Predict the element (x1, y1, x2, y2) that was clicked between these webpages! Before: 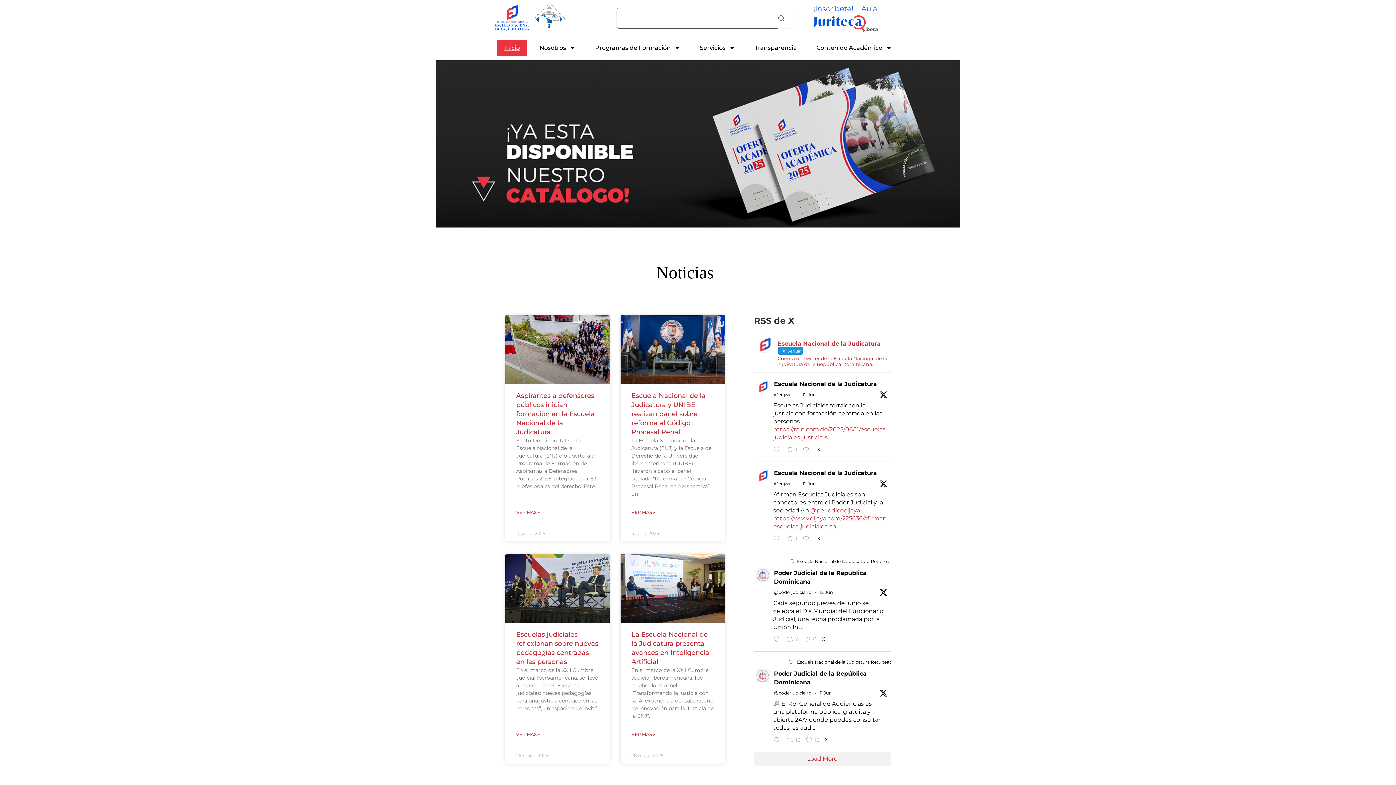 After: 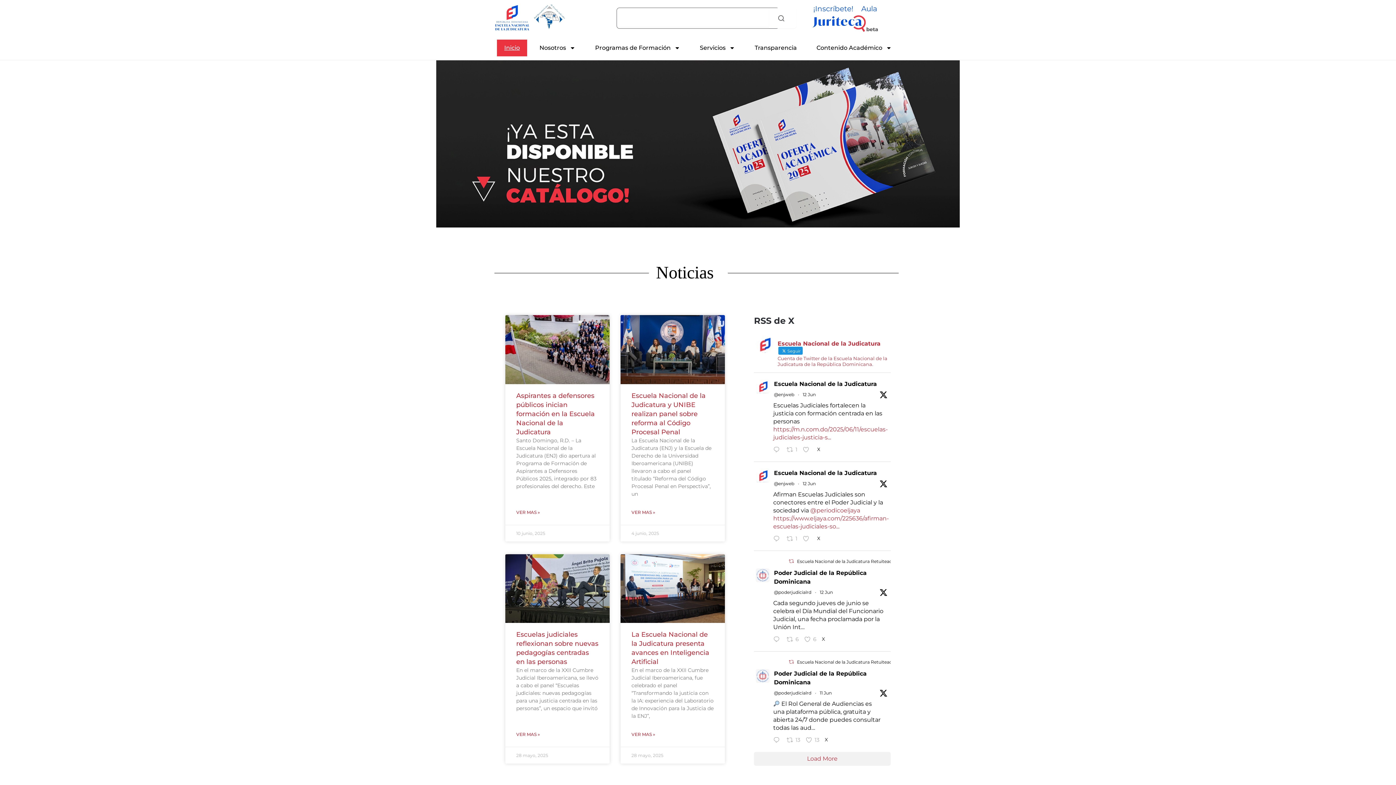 Action: bbox: (774, 589, 811, 596) label: @poderjudicialrd